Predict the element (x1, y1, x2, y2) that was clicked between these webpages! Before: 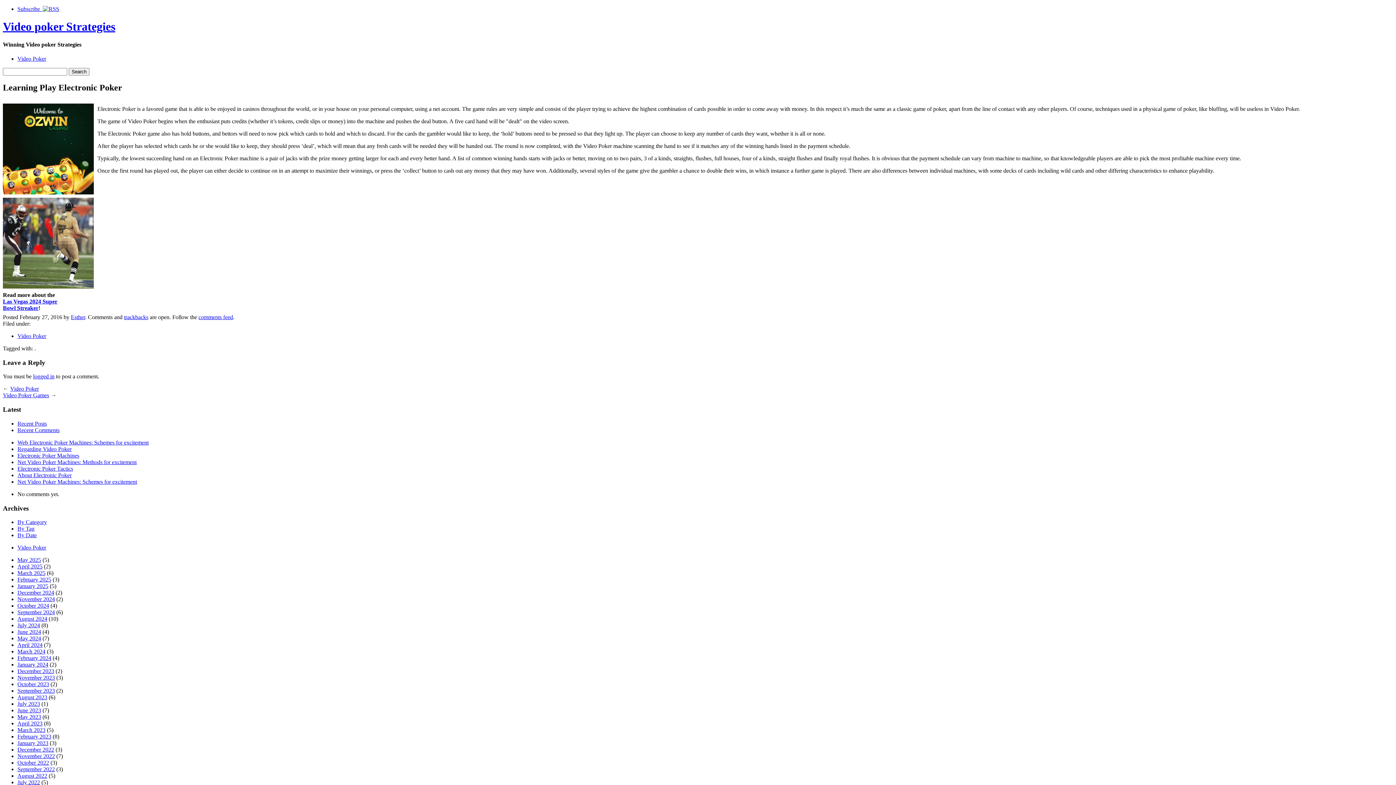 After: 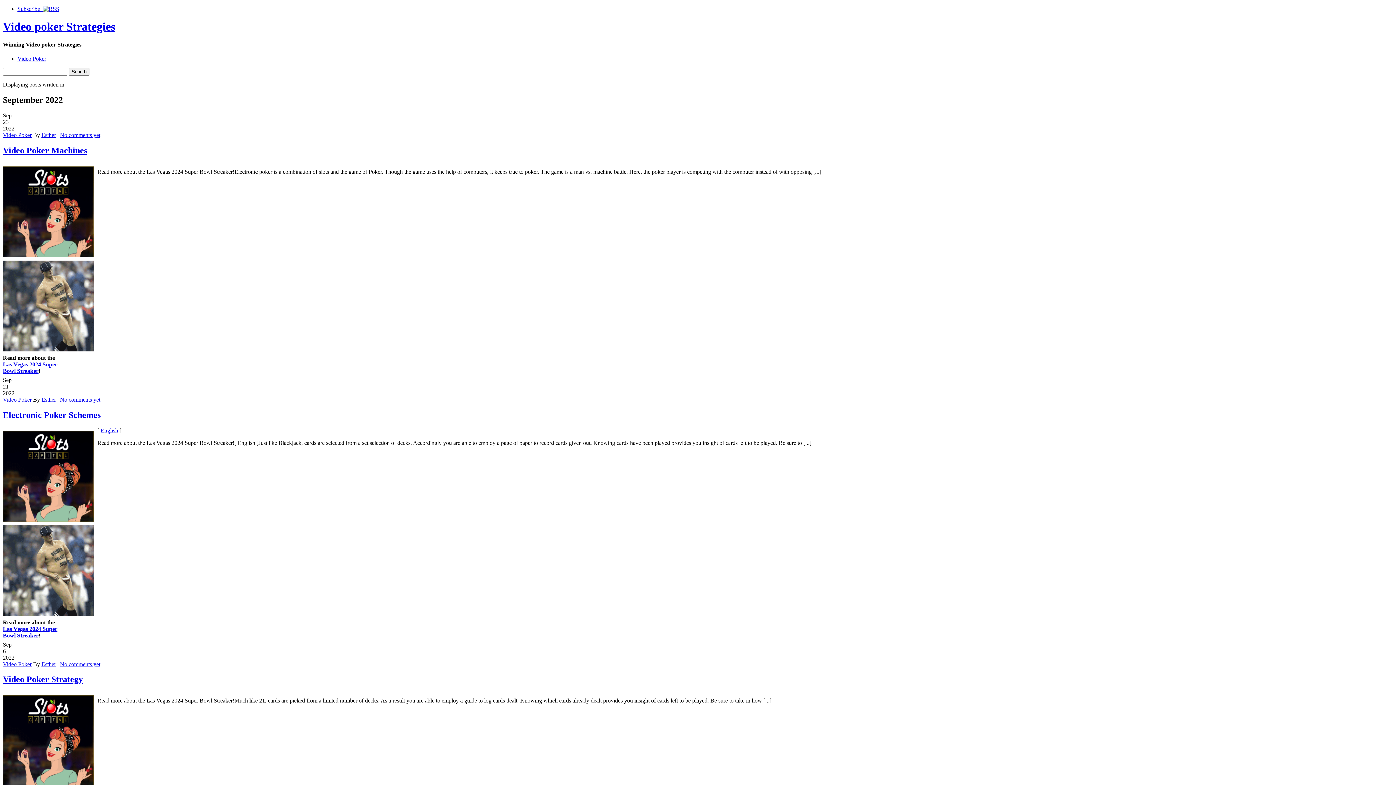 Action: bbox: (17, 766, 54, 772) label: September 2022